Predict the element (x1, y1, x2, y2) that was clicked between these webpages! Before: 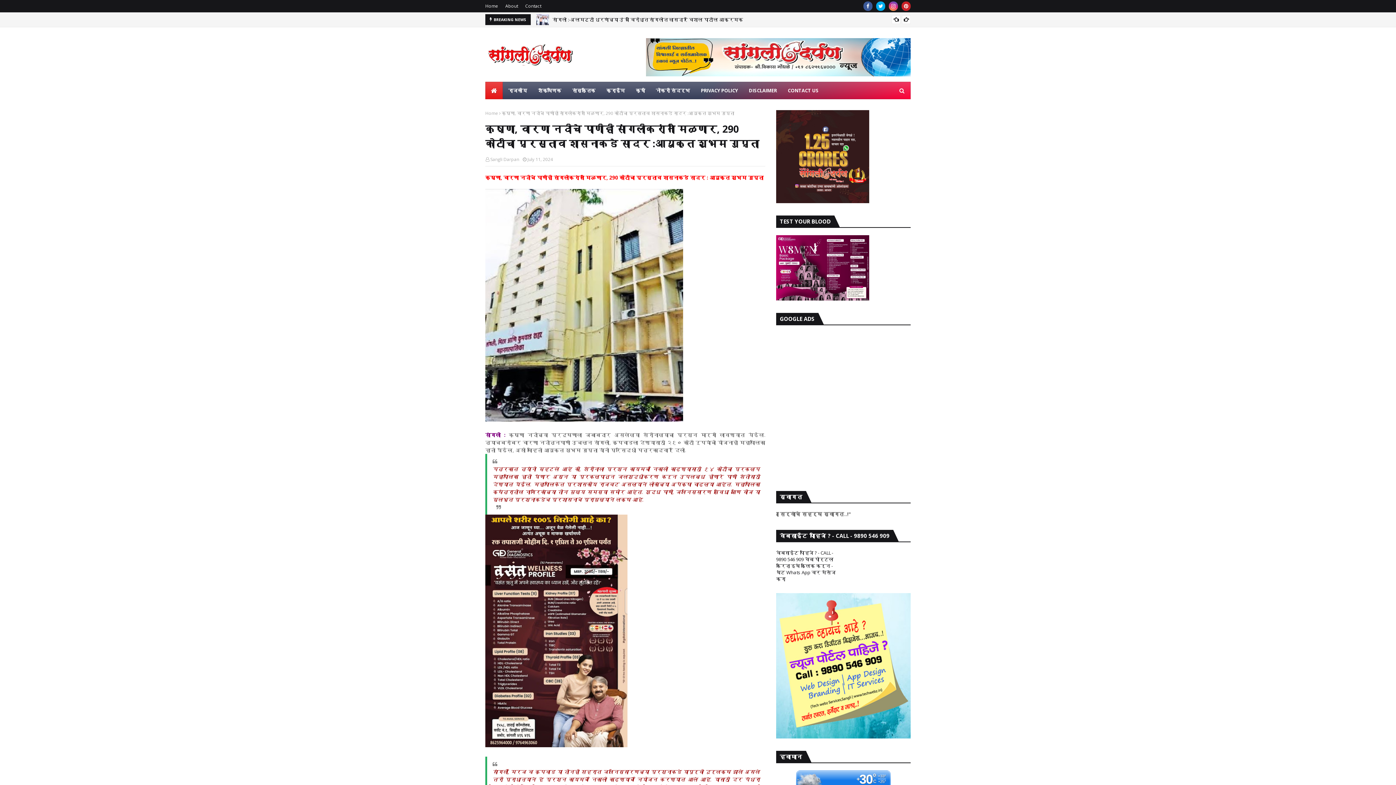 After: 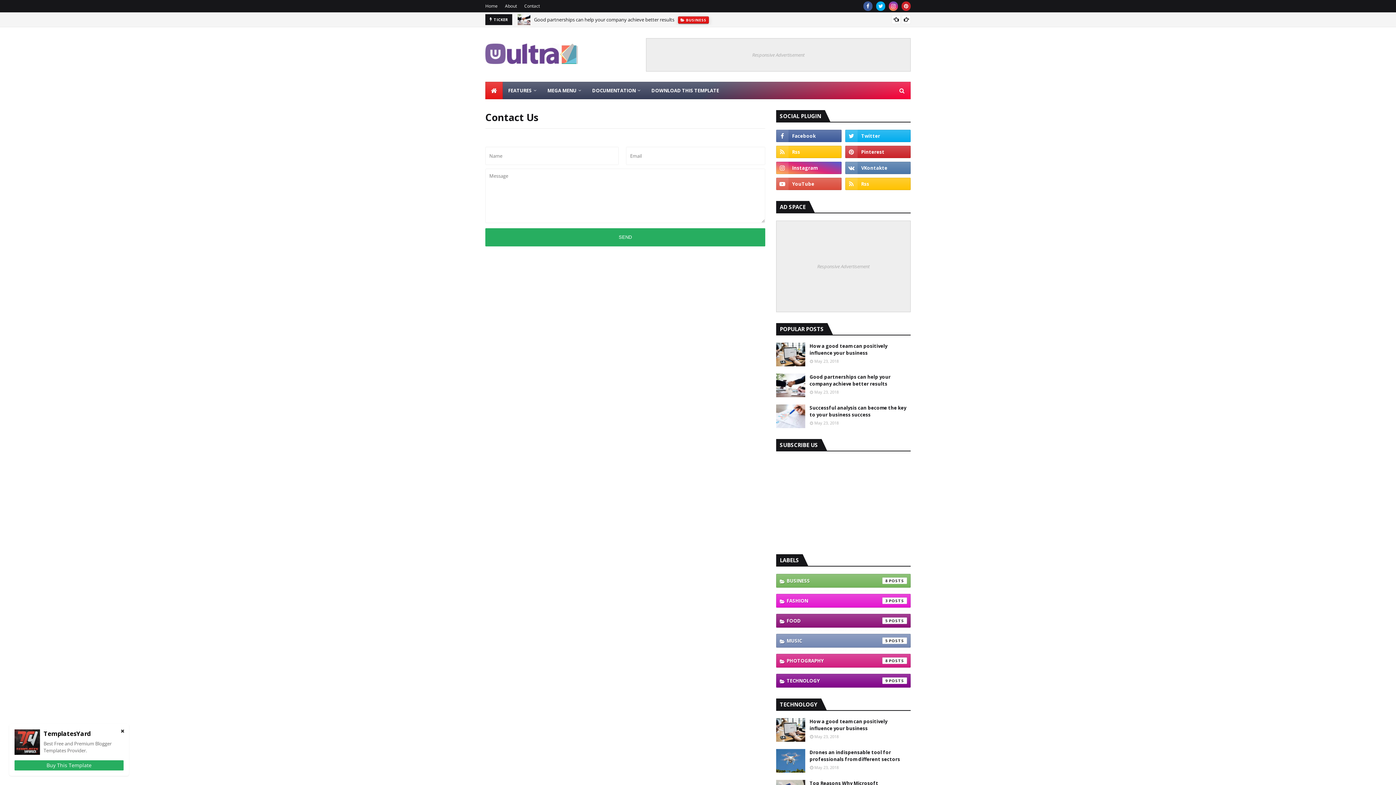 Action: label: Contact bbox: (523, 0, 543, 12)